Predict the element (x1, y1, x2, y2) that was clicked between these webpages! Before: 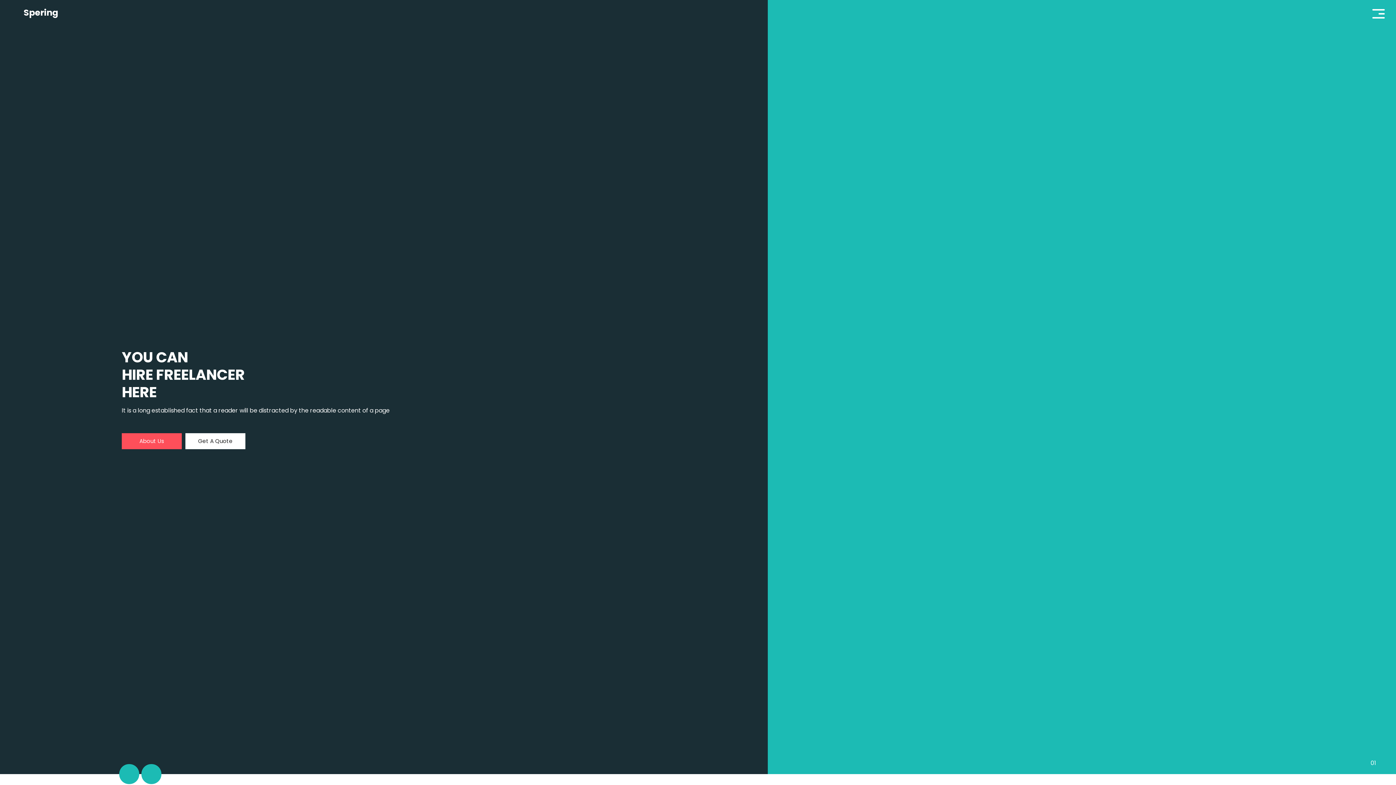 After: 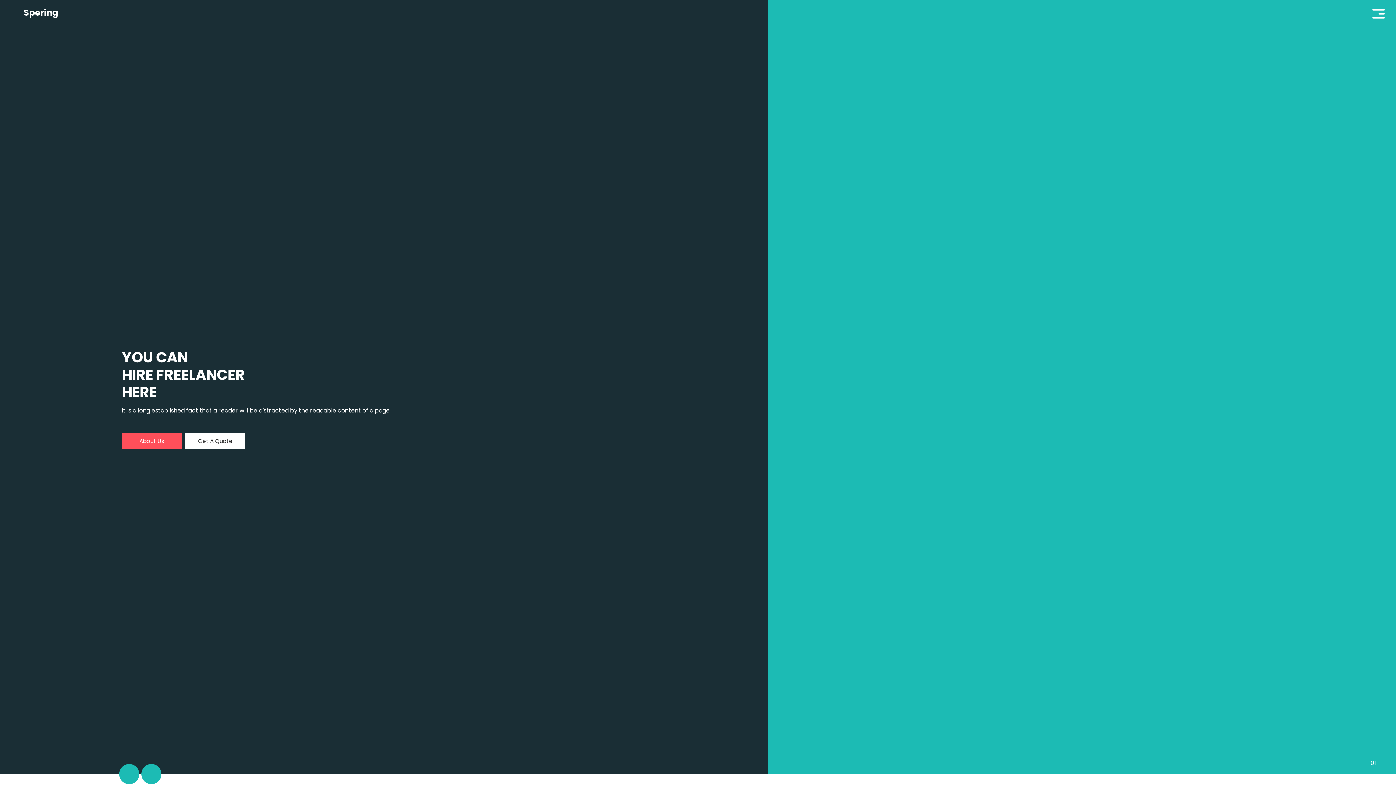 Action: bbox: (121, 433, 181, 449) label: About Us